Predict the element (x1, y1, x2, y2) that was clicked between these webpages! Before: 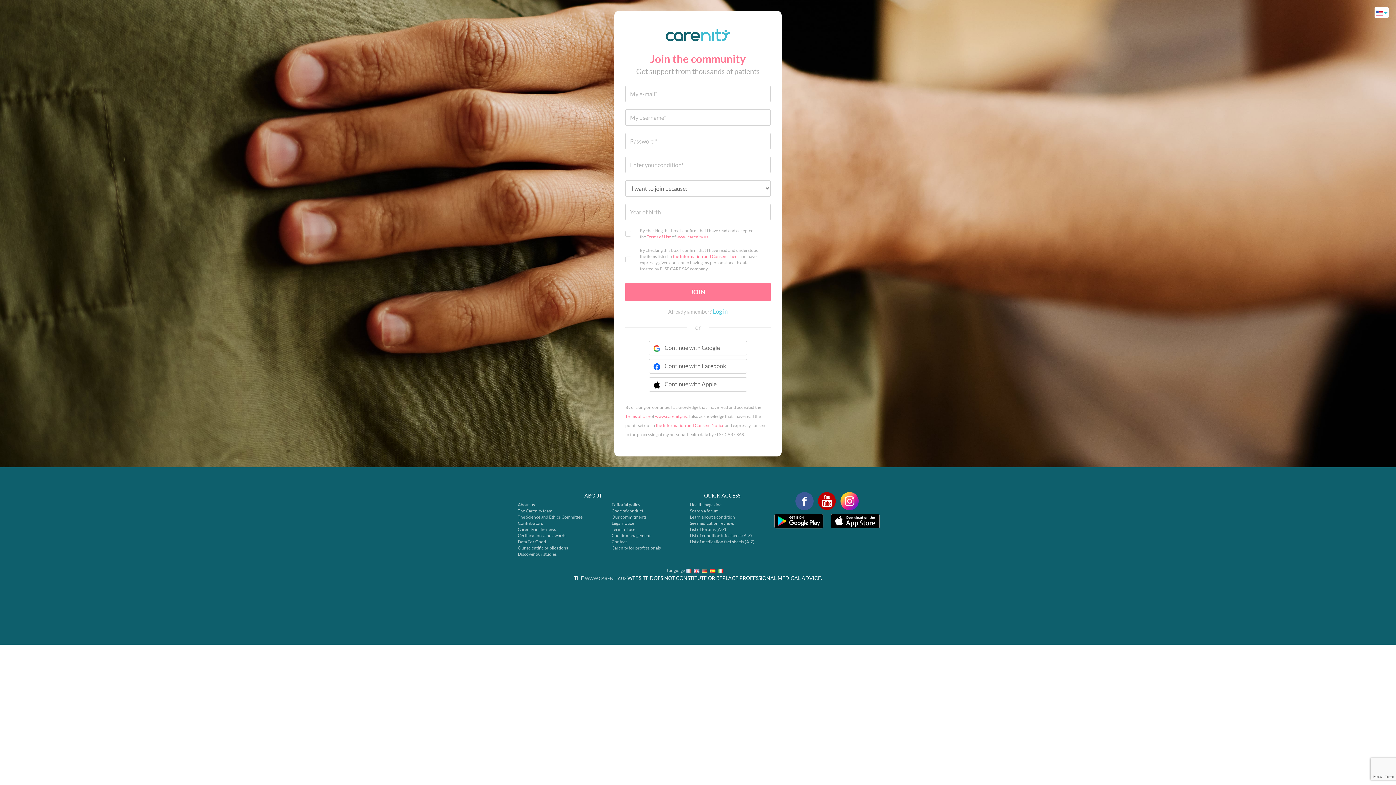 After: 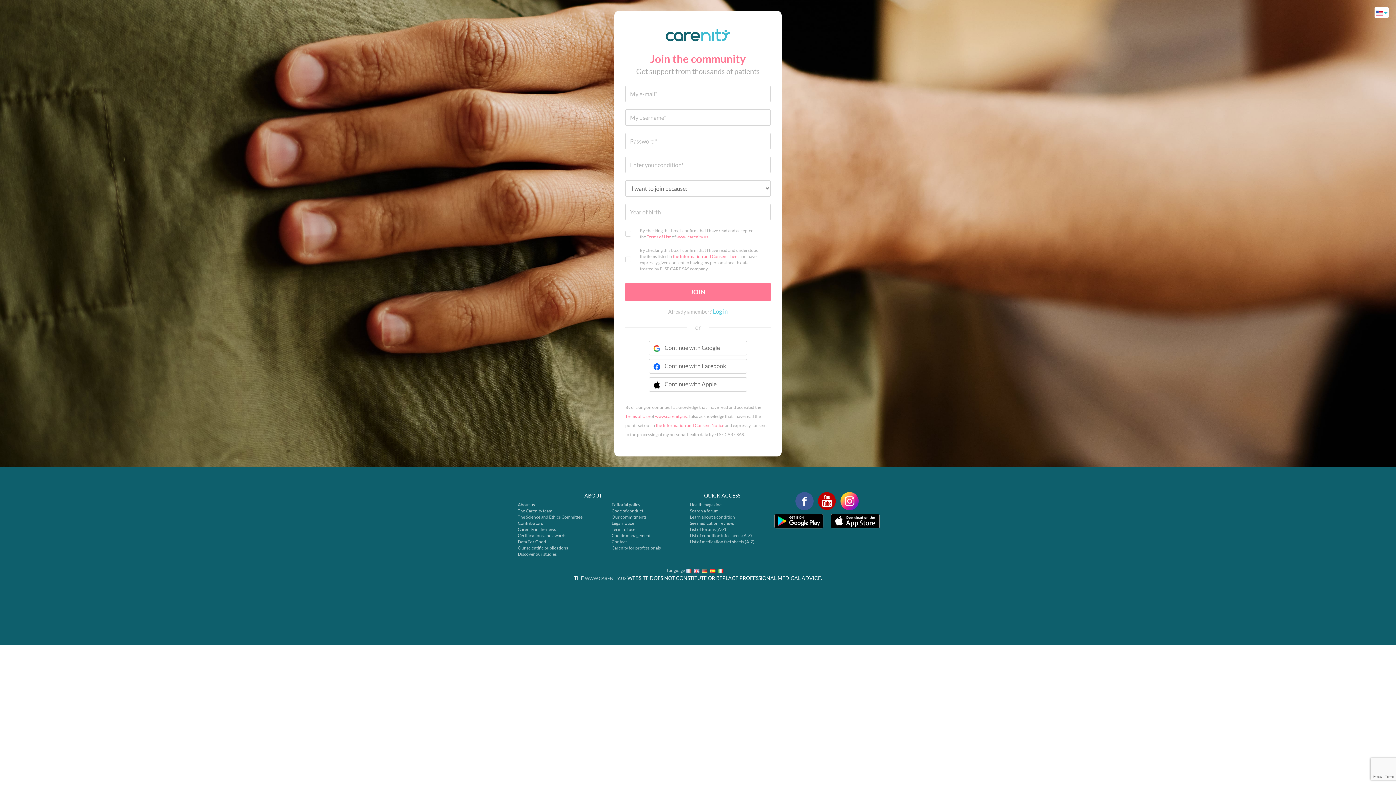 Action: bbox: (827, 510, 883, 532)